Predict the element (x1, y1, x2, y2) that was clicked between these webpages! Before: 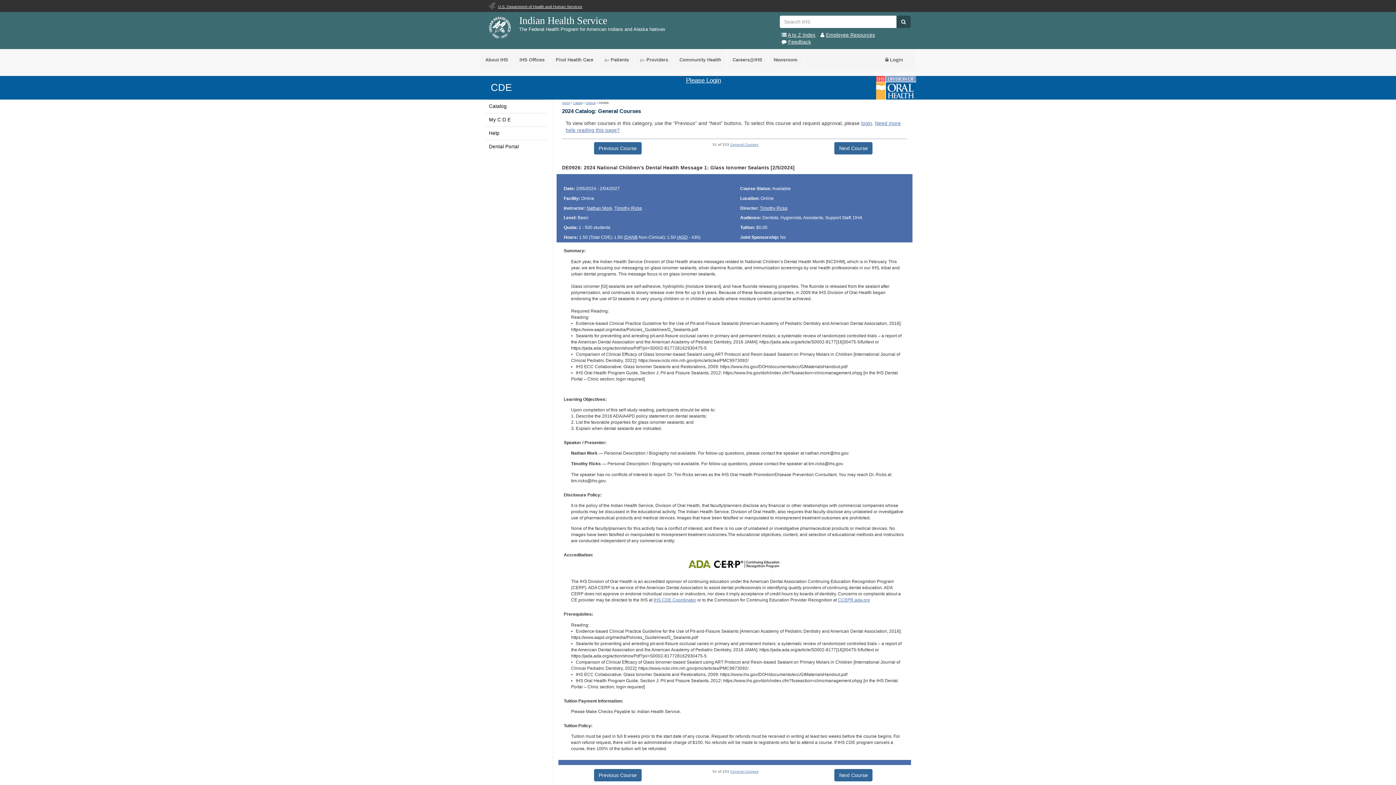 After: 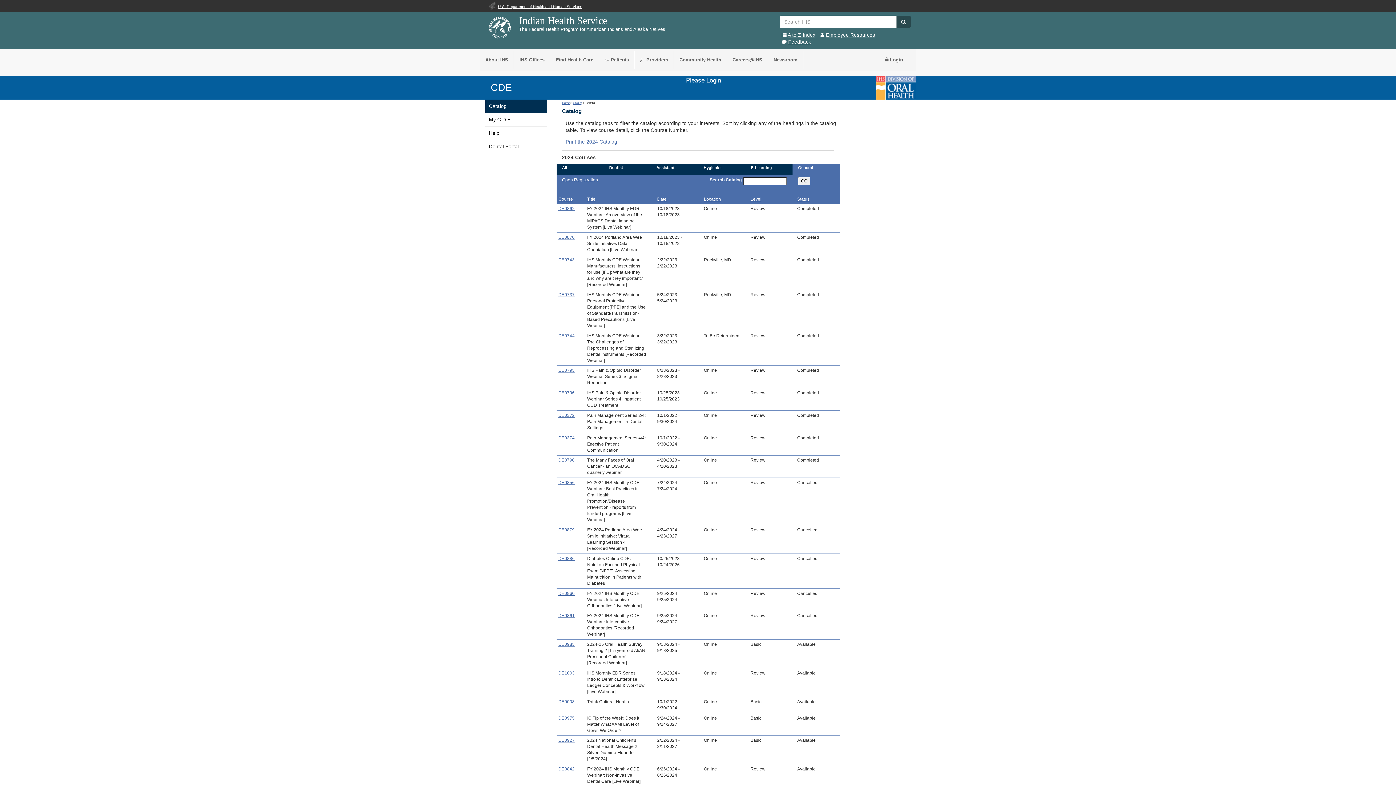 Action: bbox: (730, 769, 758, 773) label: General Courses